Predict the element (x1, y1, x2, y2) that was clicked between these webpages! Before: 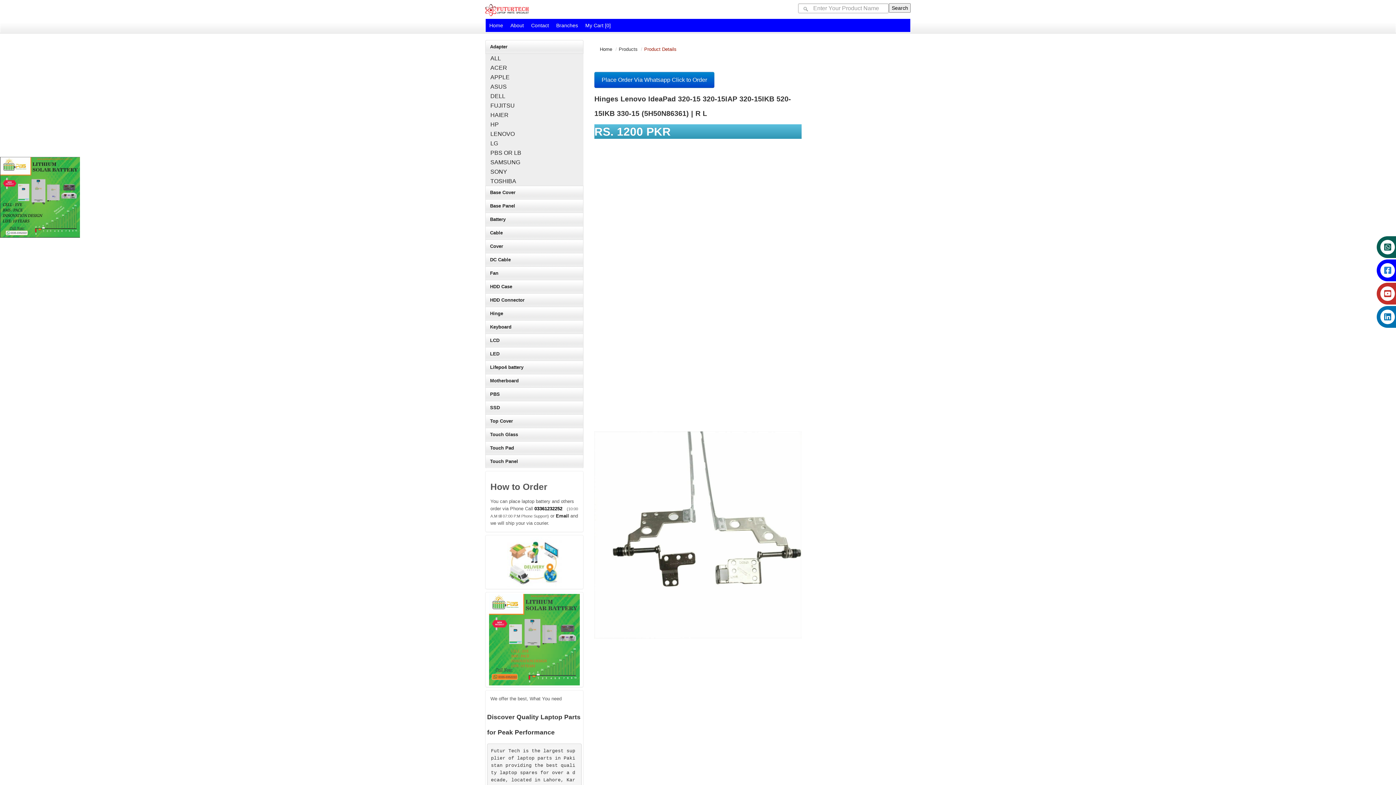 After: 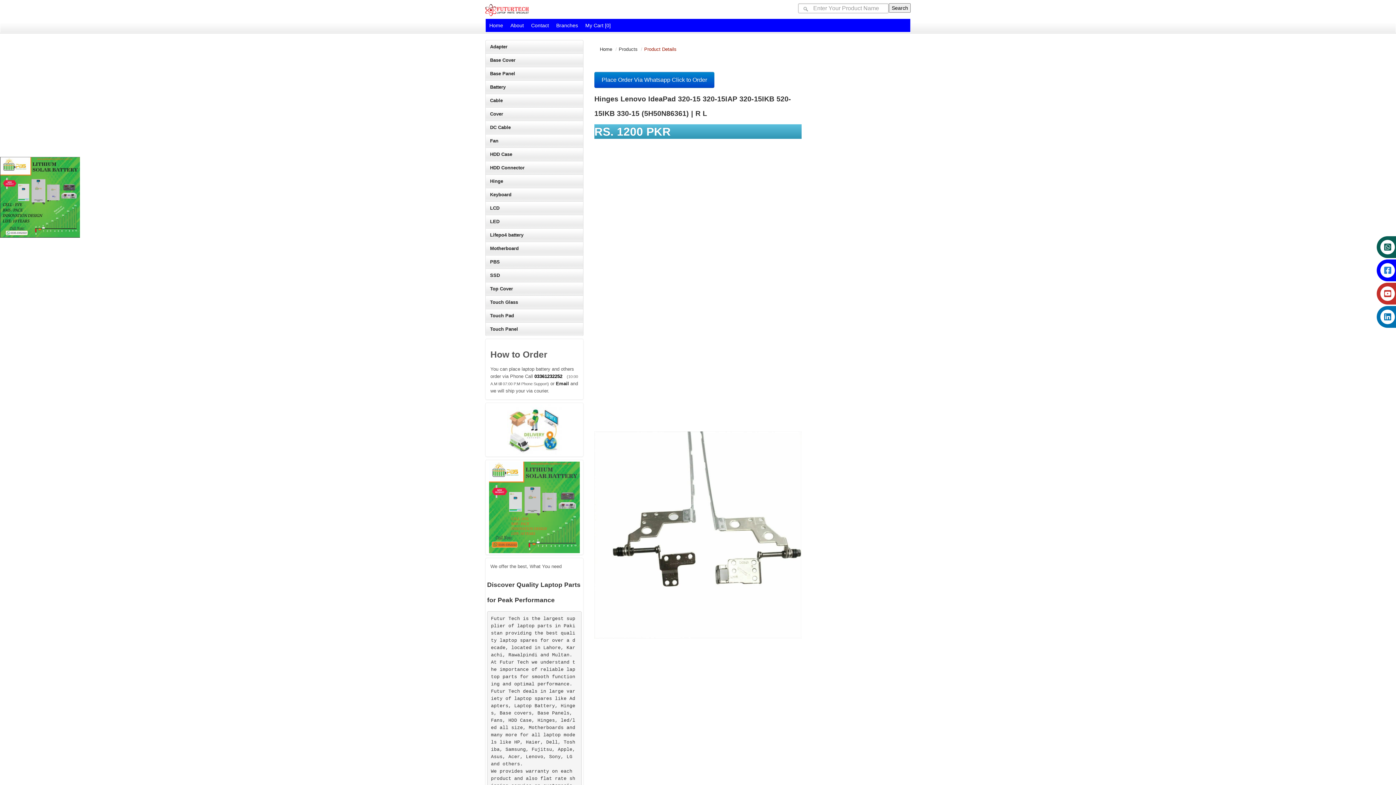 Action: label: Main brand category for laptop parts bbox: (485, 40, 583, 53)